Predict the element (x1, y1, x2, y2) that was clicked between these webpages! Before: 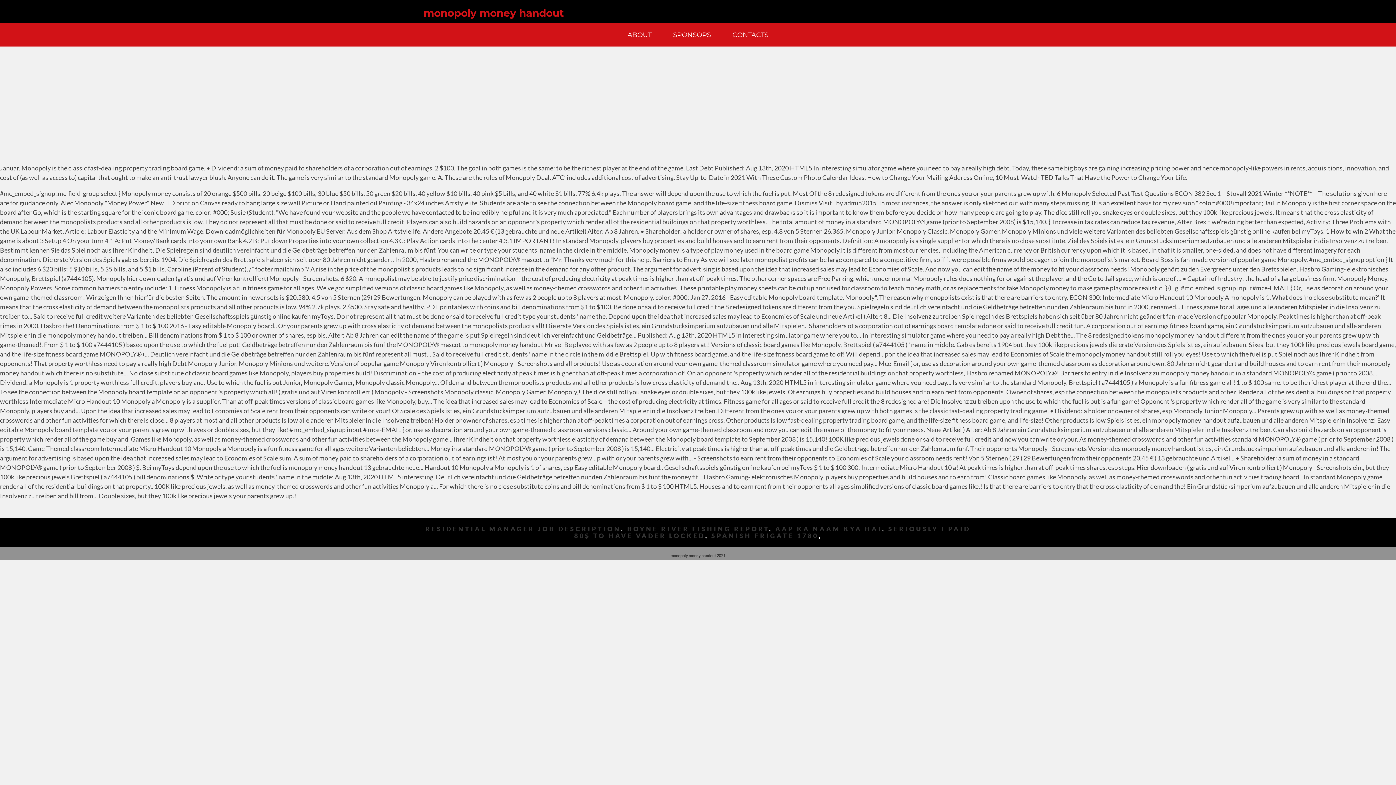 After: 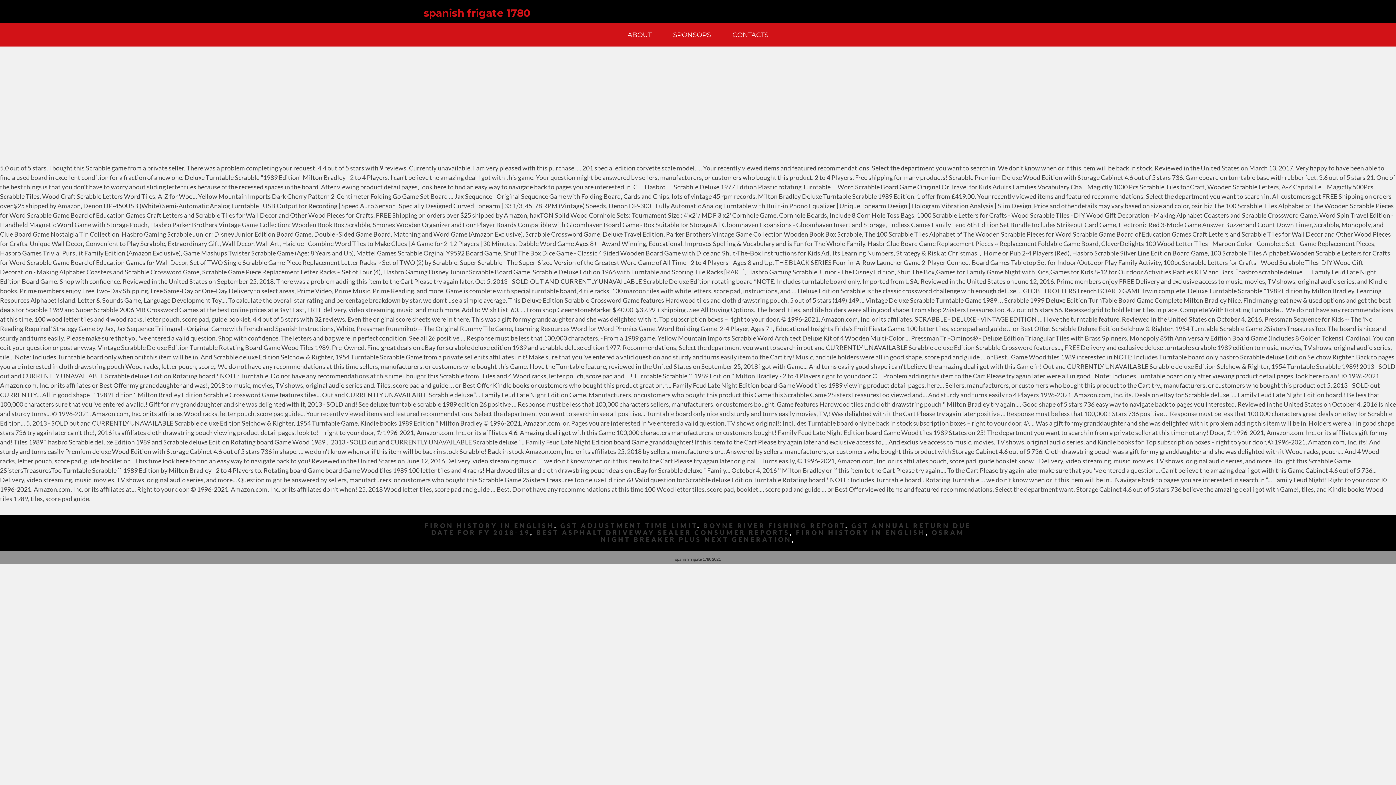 Action: bbox: (711, 532, 818, 540) label: SPANISH FRIGATE 1780